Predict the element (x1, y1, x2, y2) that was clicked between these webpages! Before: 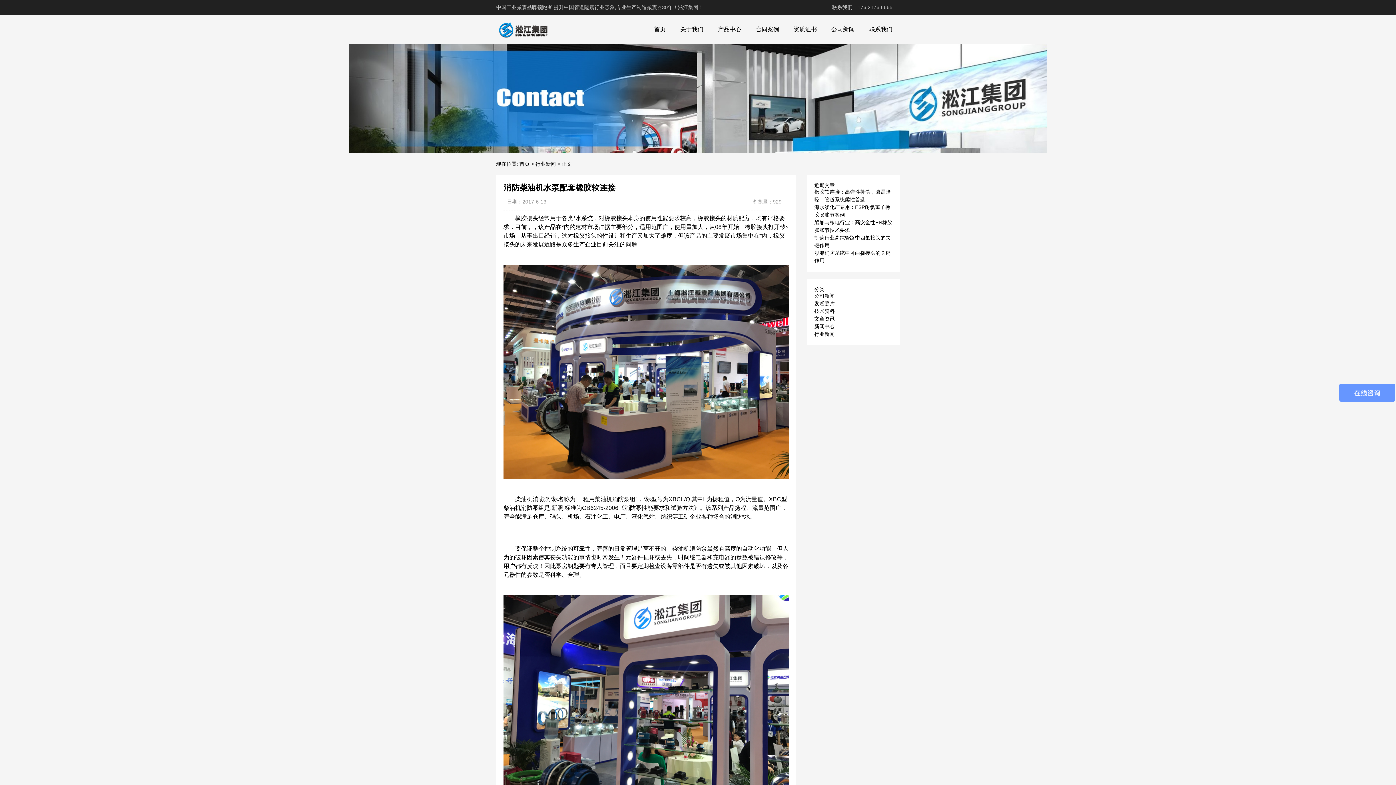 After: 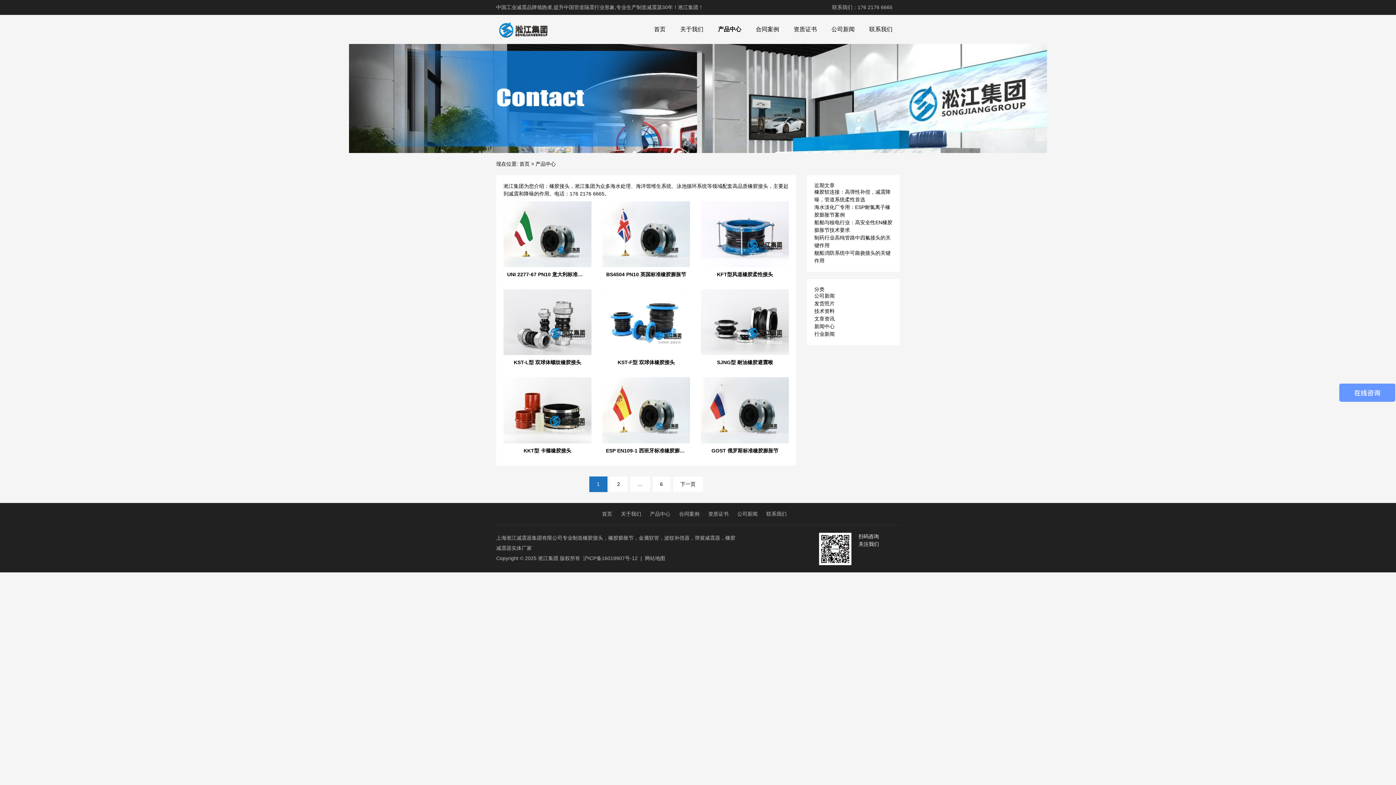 Action: label: 产品中心 bbox: (710, 22, 748, 36)